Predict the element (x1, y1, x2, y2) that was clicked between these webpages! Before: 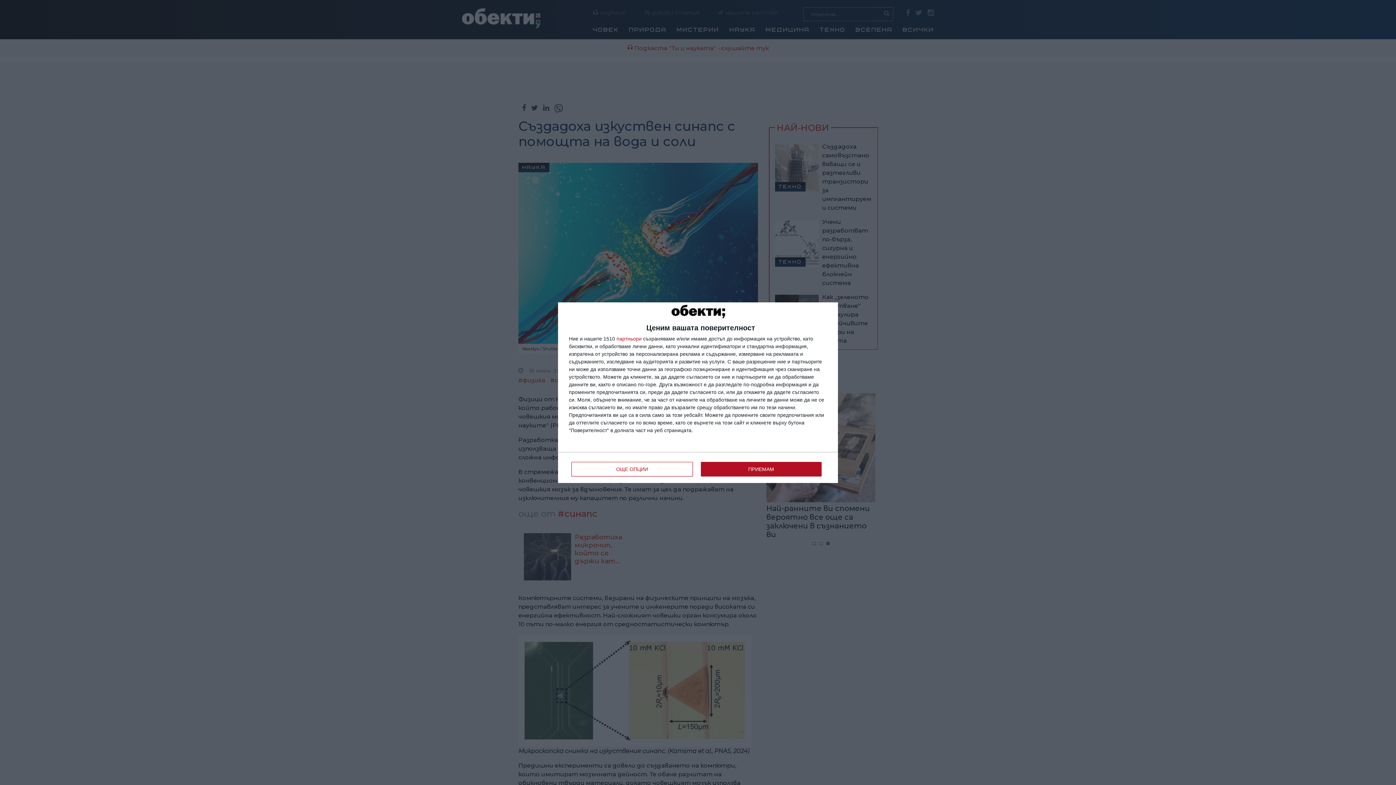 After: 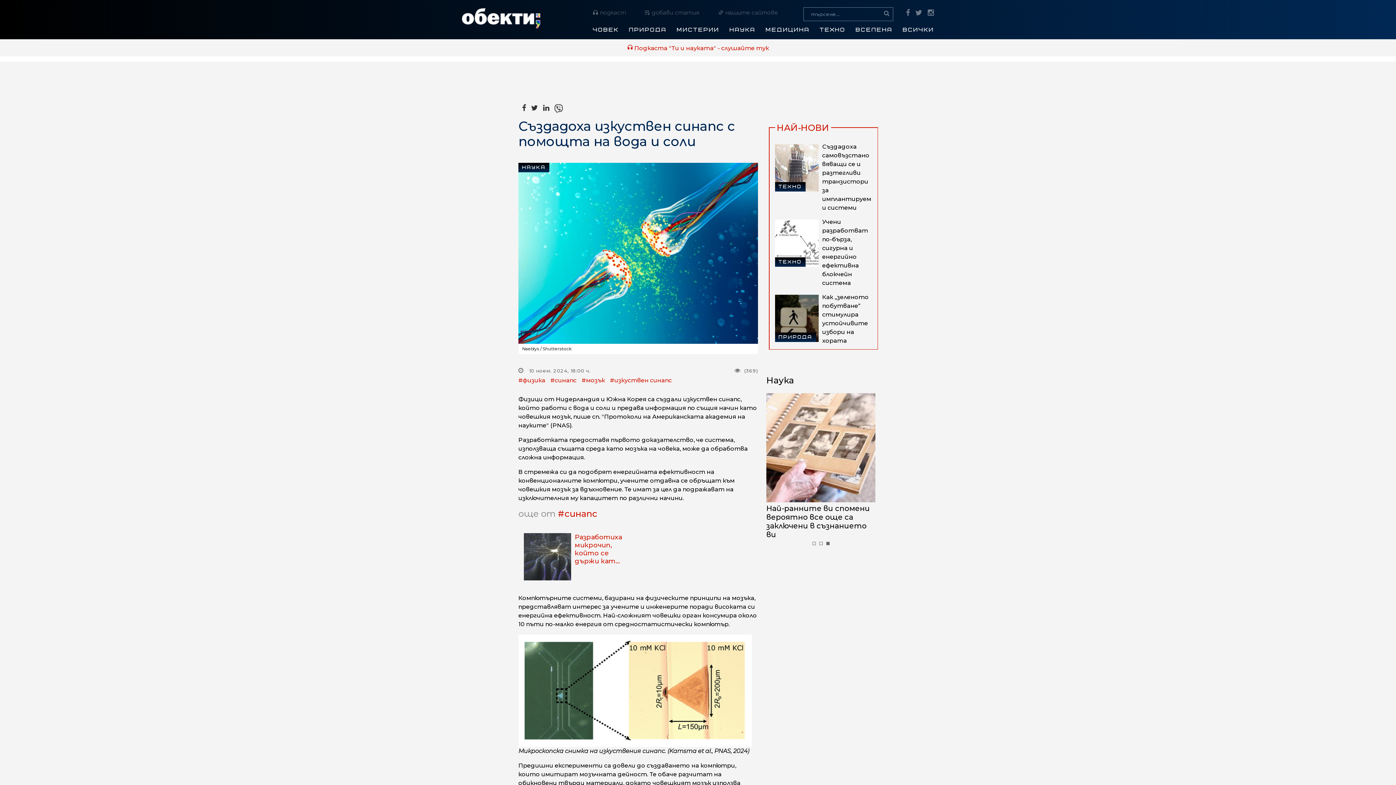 Action: bbox: (700, 462, 821, 476) label: ПРИЕМАМ